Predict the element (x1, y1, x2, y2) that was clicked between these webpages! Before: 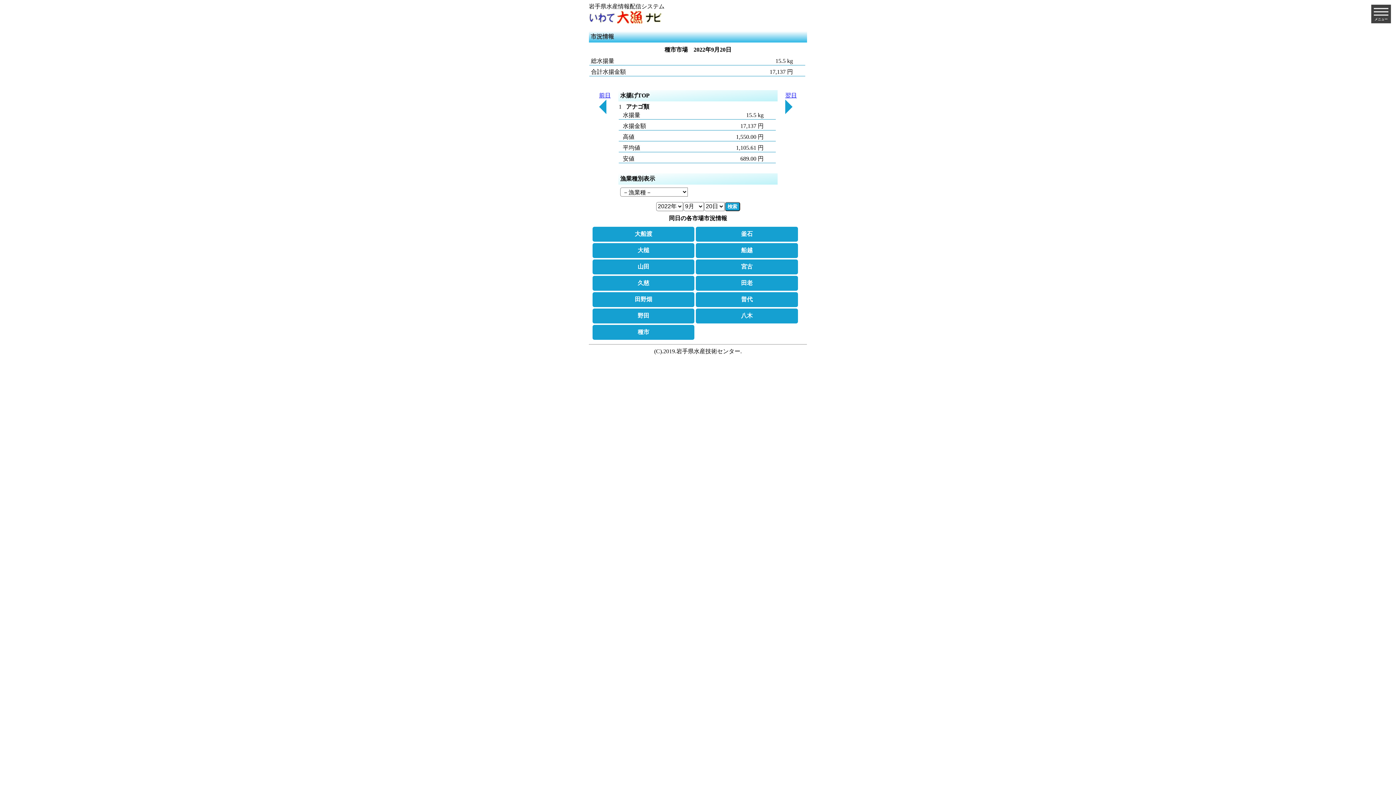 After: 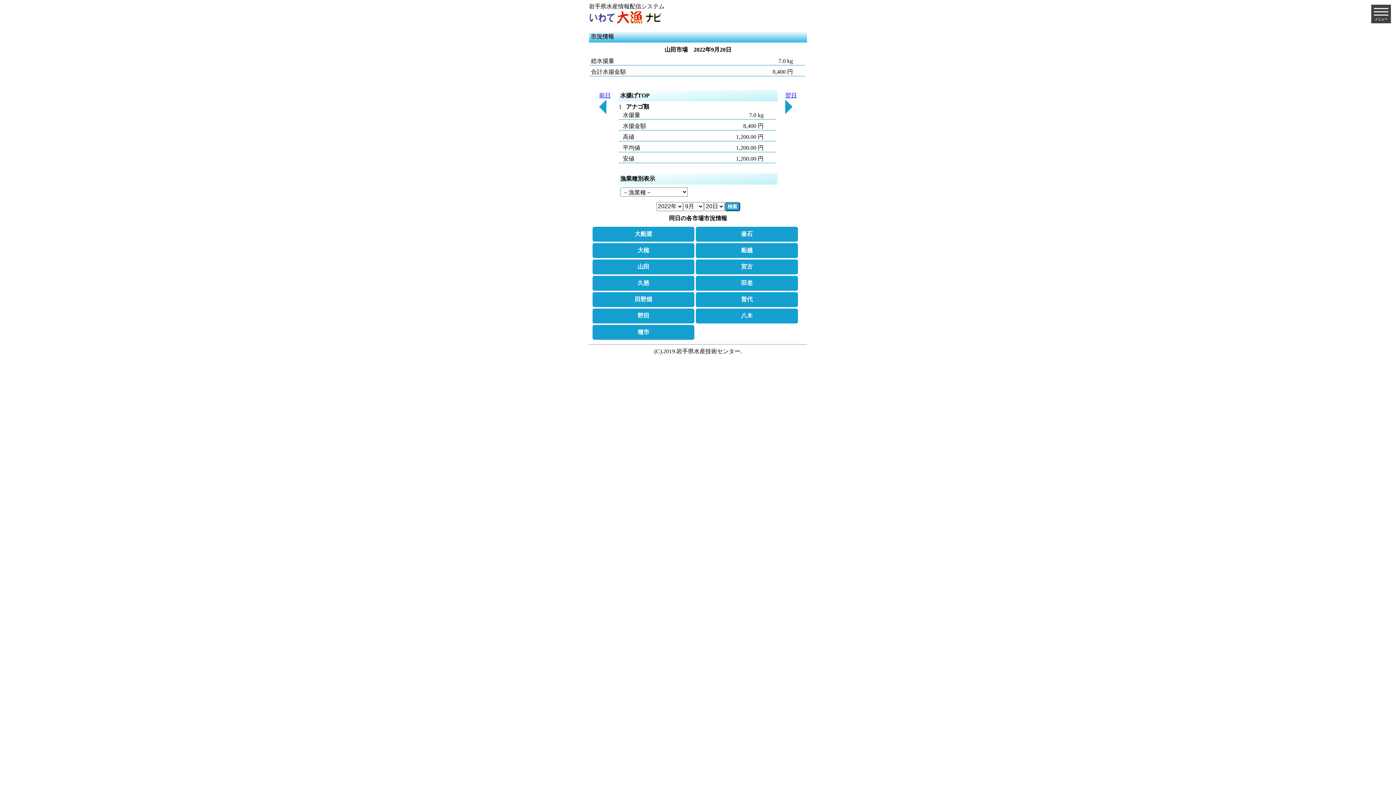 Action: bbox: (592, 259, 694, 274) label: 山田